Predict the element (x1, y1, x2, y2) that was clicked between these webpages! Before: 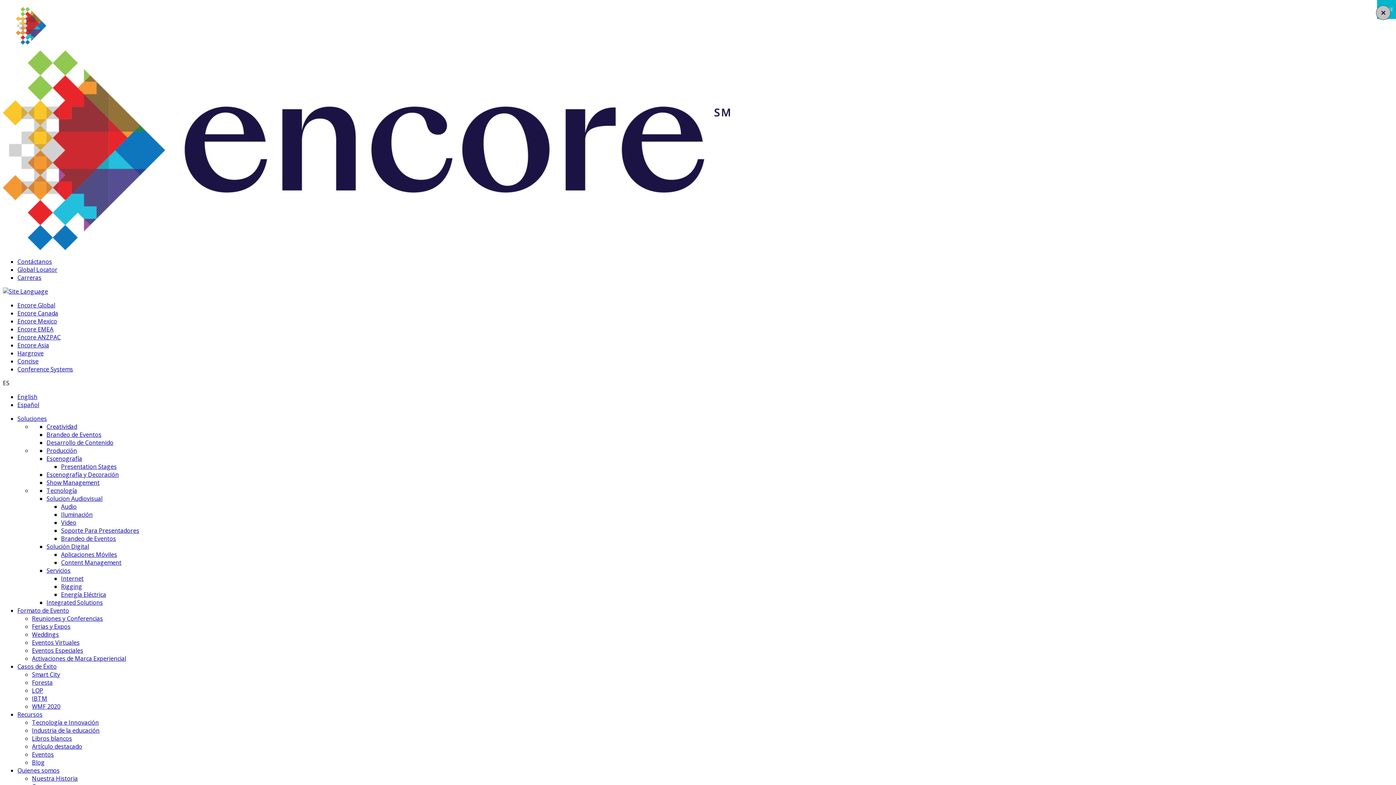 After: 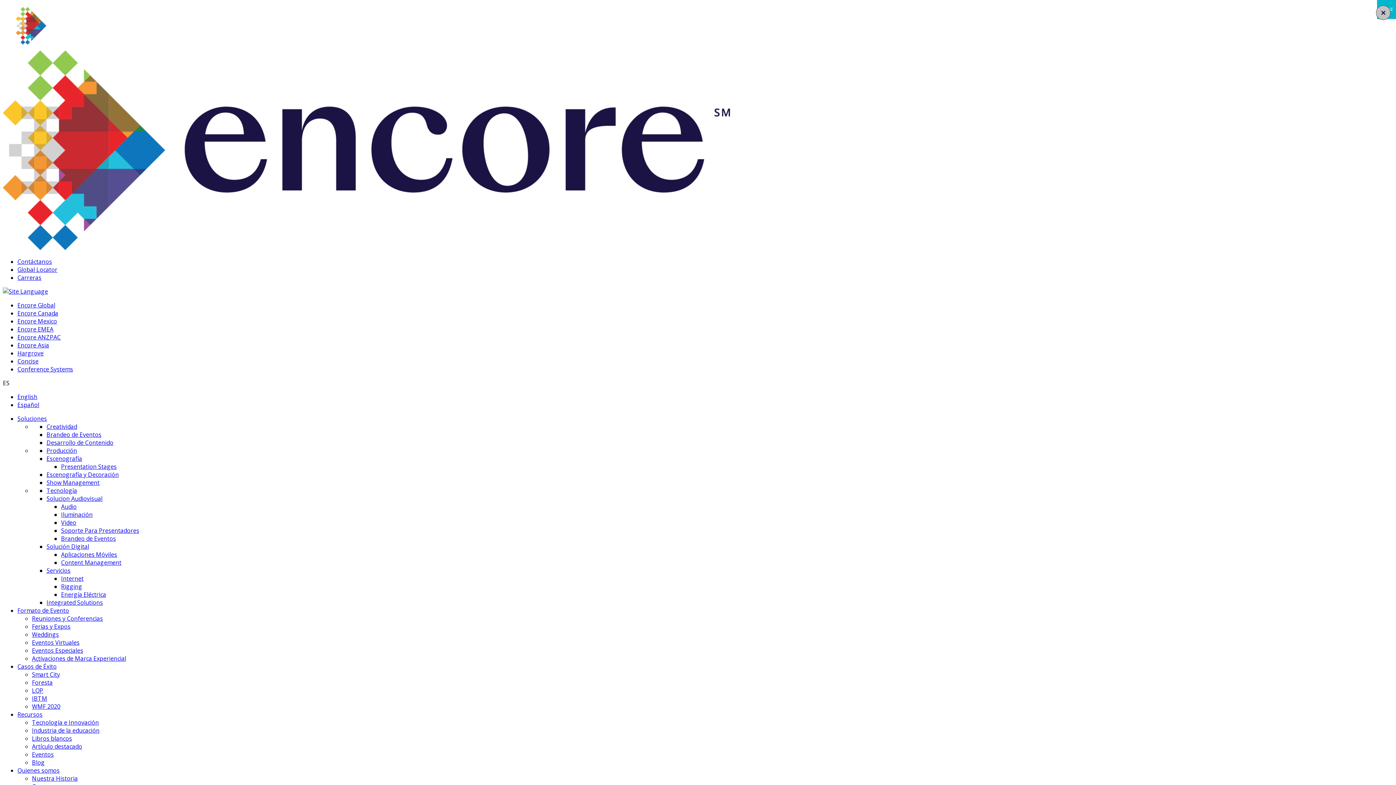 Action: label: Reuniones y Conferencias bbox: (32, 614, 102, 622)